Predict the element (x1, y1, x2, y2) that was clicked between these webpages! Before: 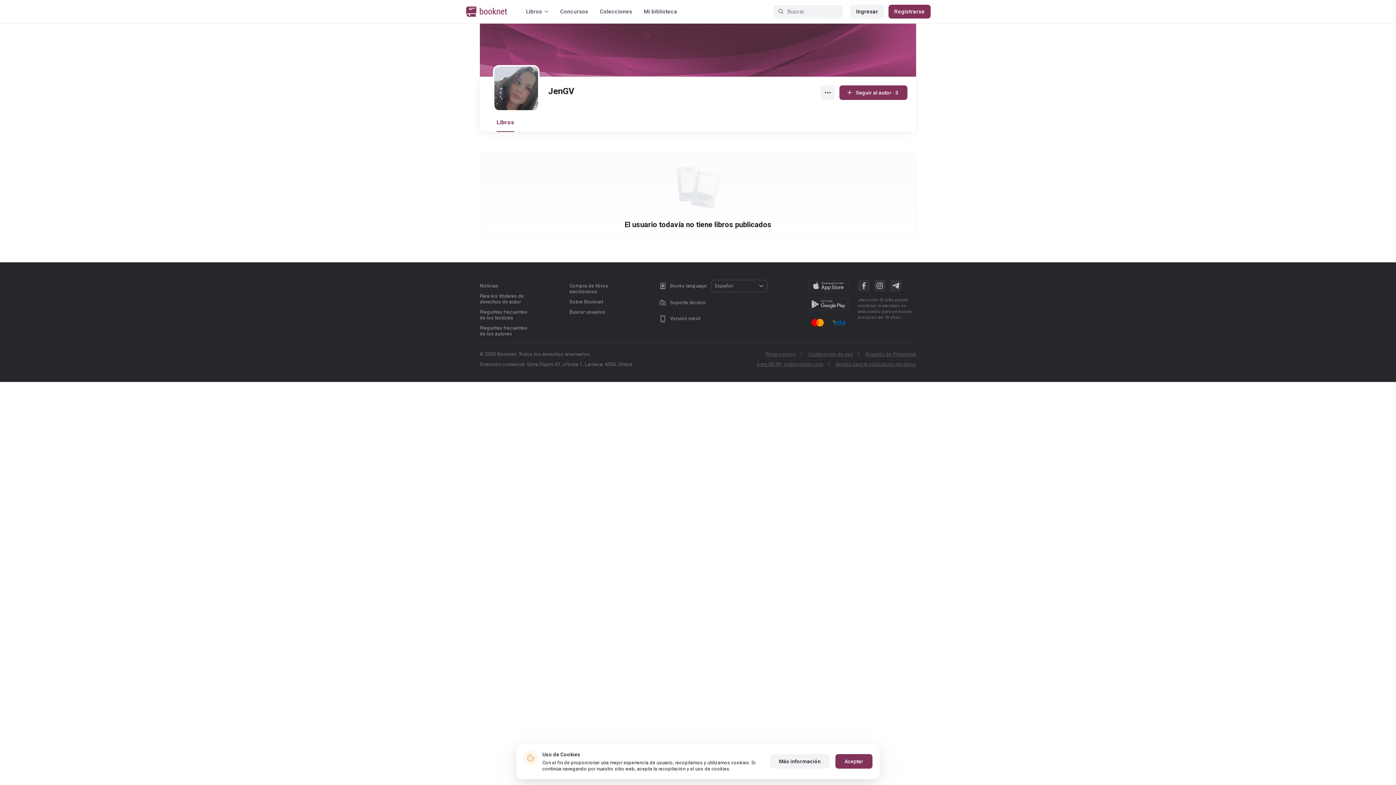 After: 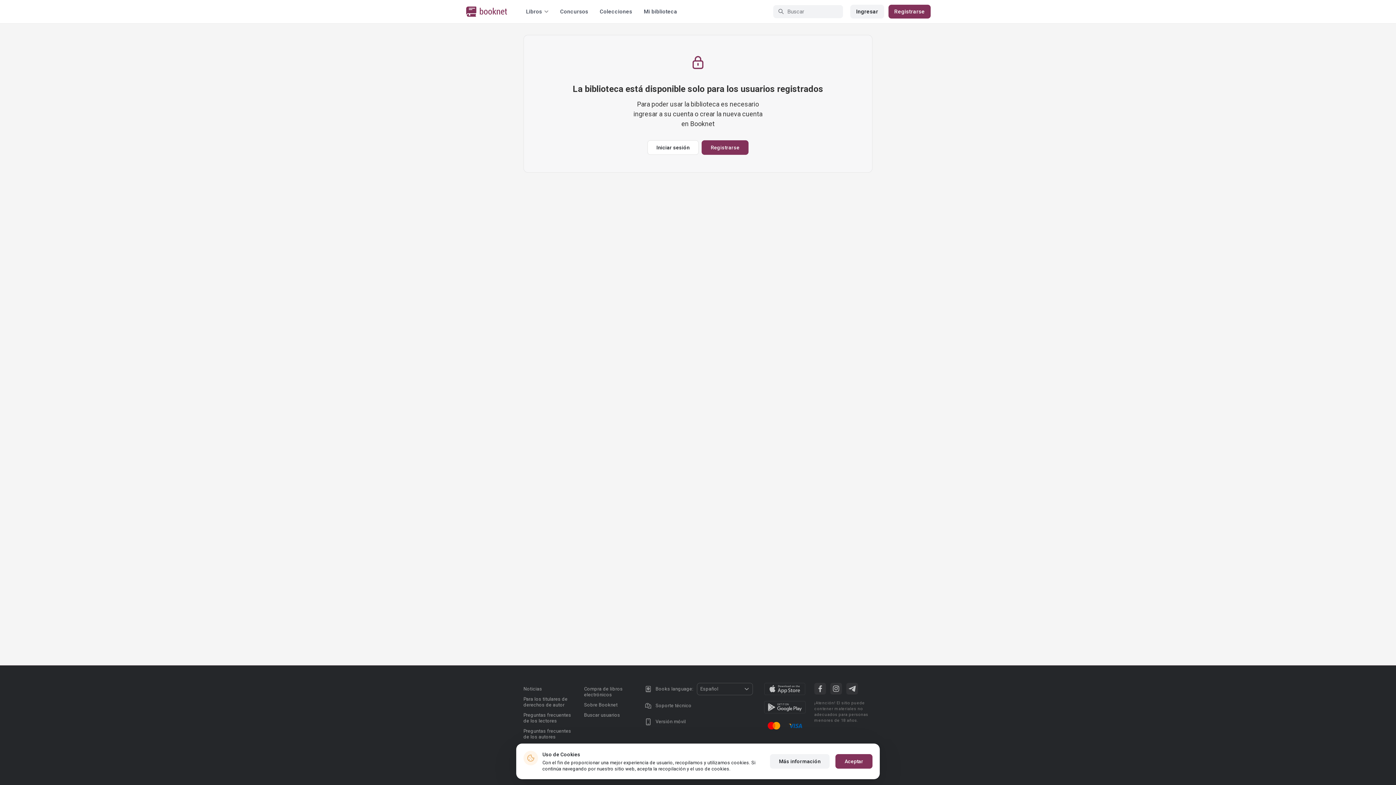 Action: bbox: (644, 8, 677, 14) label: Mi biblioteca